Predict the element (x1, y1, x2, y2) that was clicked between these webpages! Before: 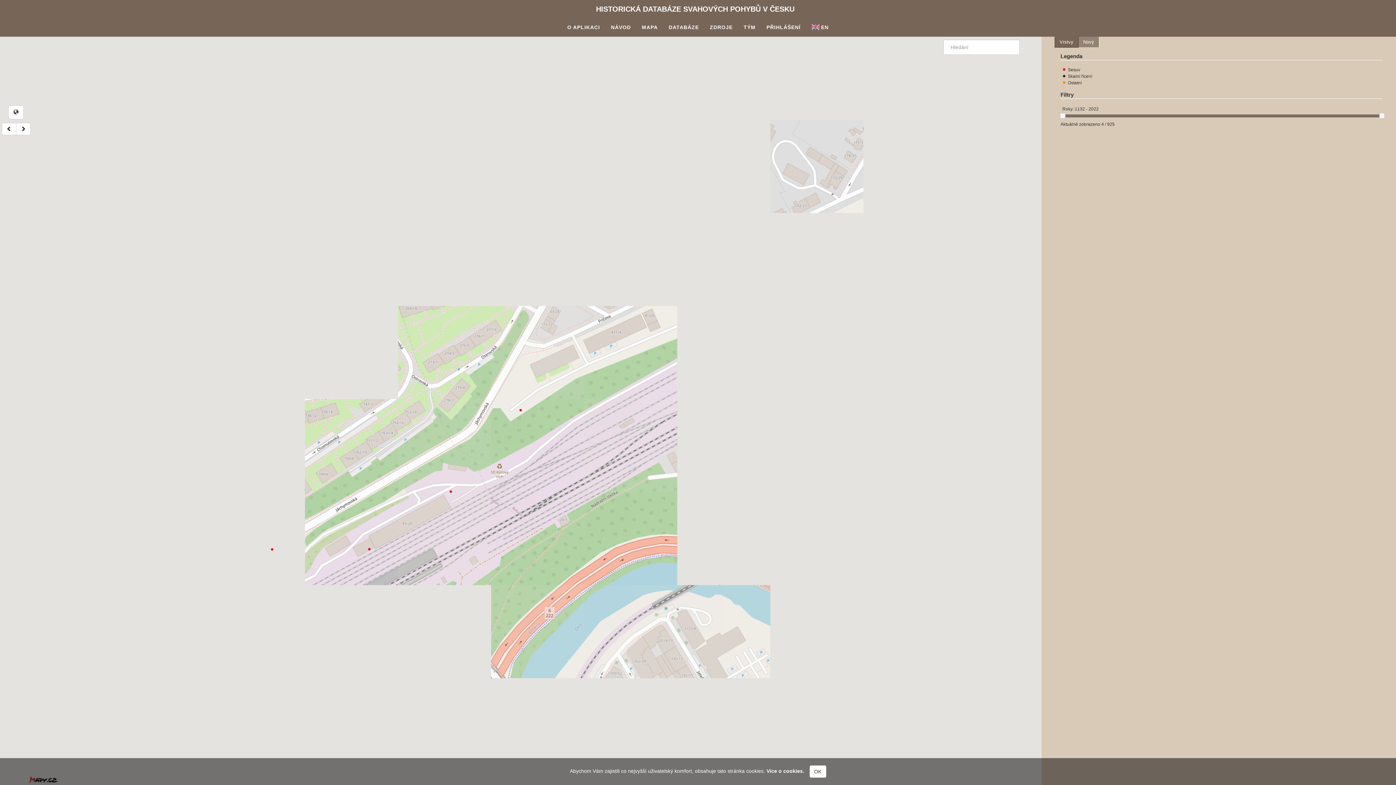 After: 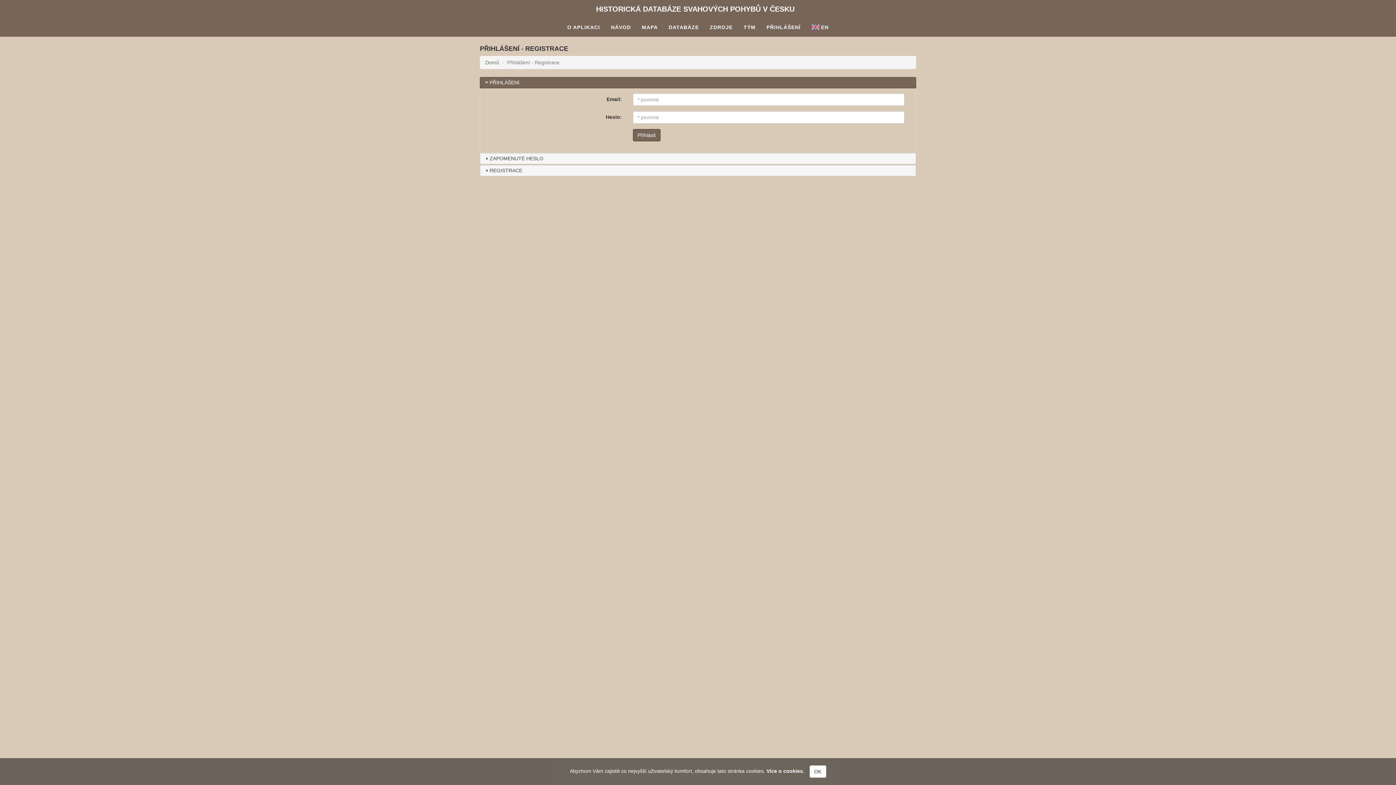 Action: bbox: (761, 18, 806, 36) label: PŘIHLÁŠENÍ